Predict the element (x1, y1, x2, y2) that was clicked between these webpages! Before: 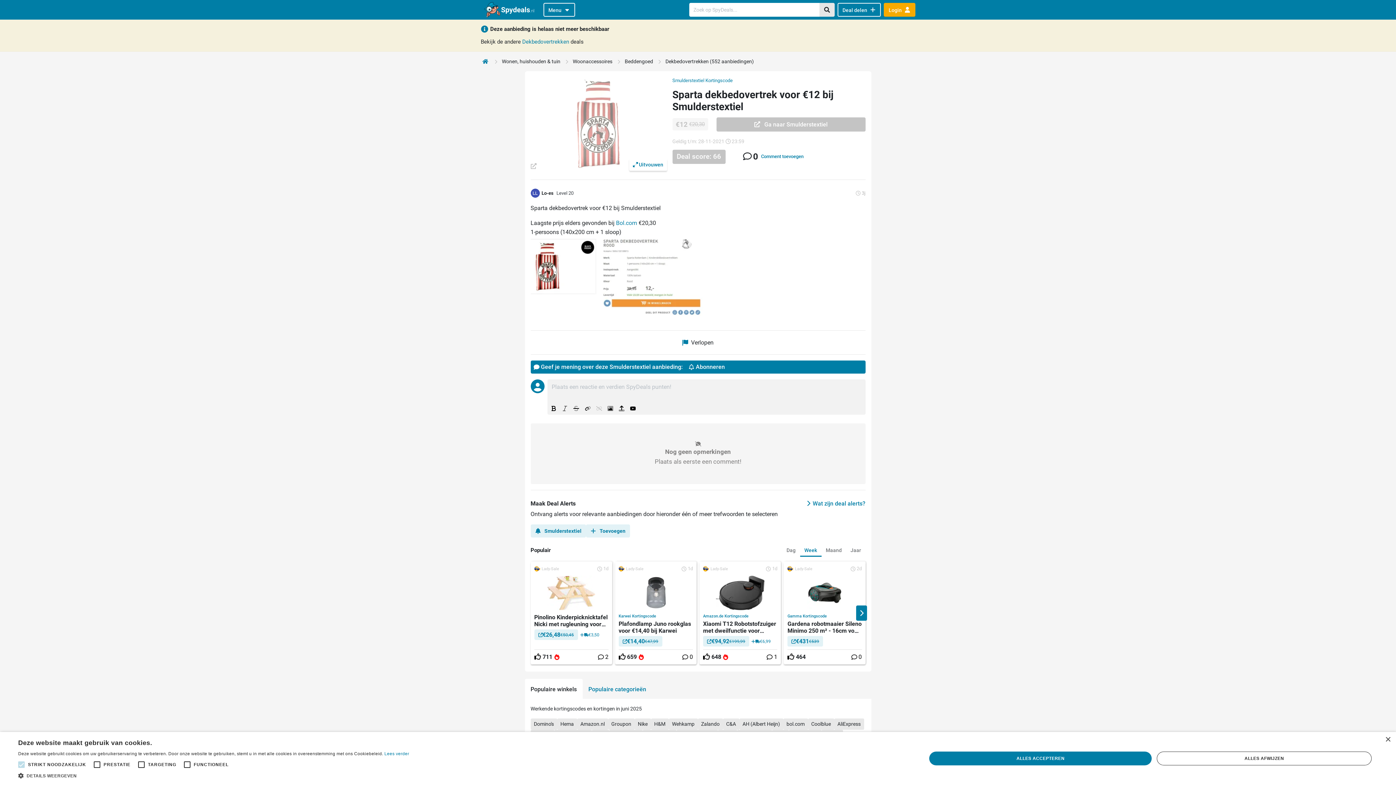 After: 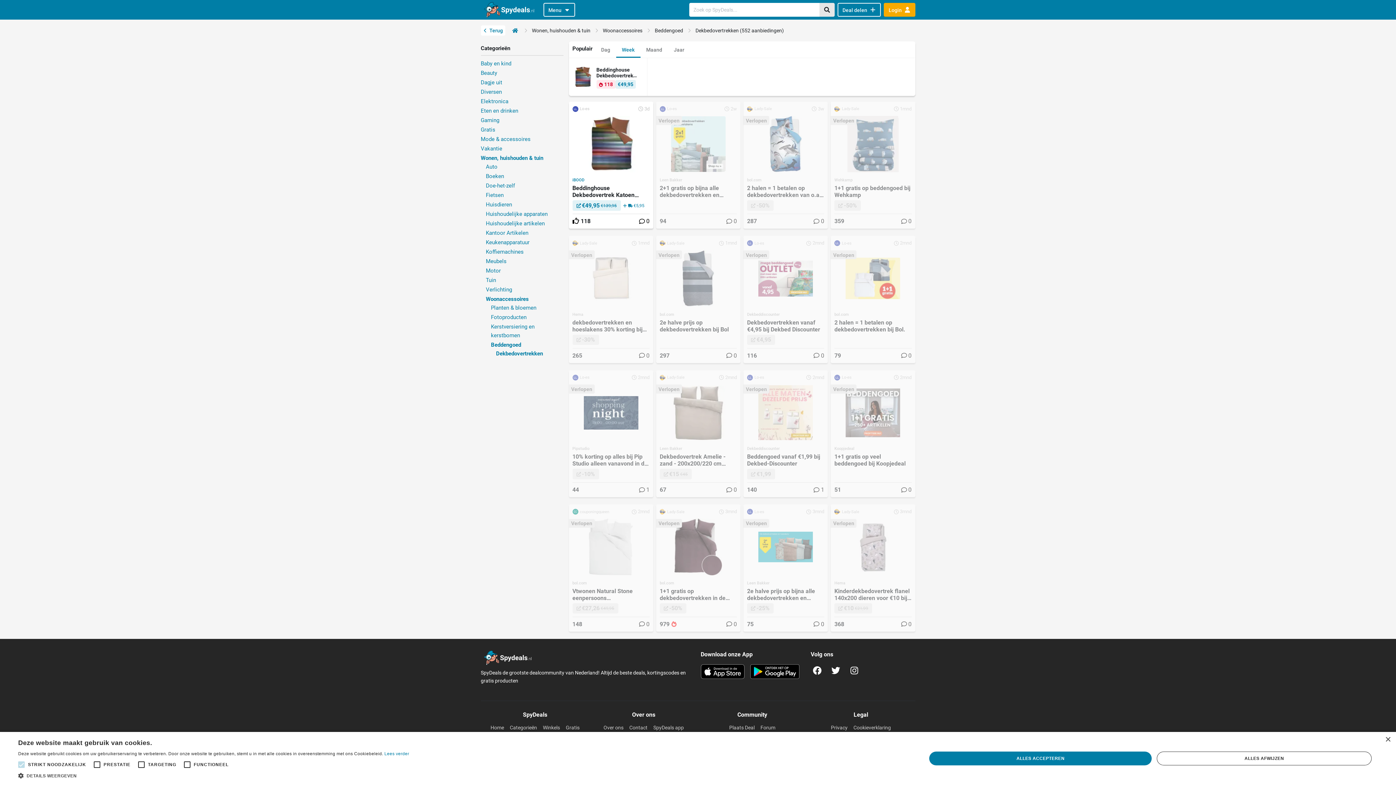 Action: bbox: (665, 58, 708, 64) label: Dekbedovertrekken